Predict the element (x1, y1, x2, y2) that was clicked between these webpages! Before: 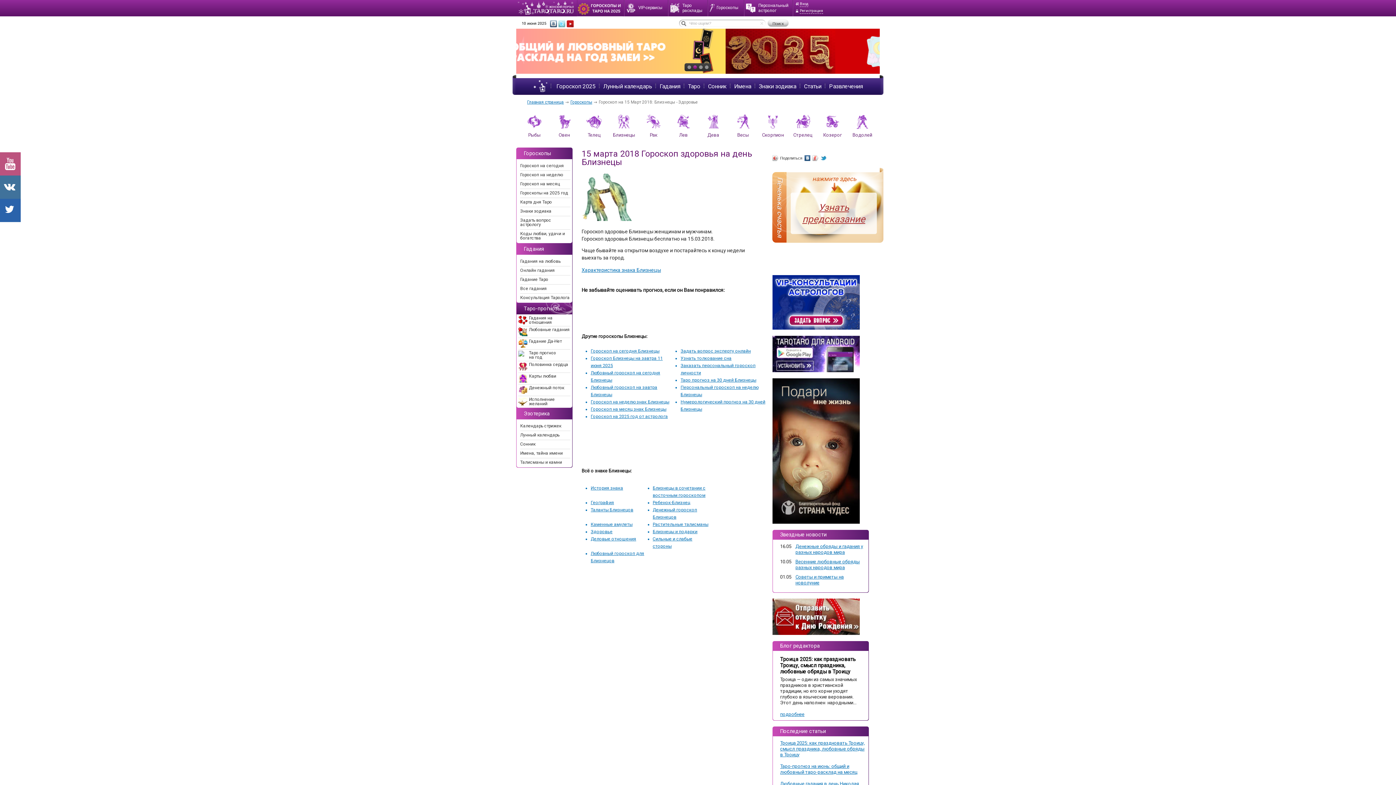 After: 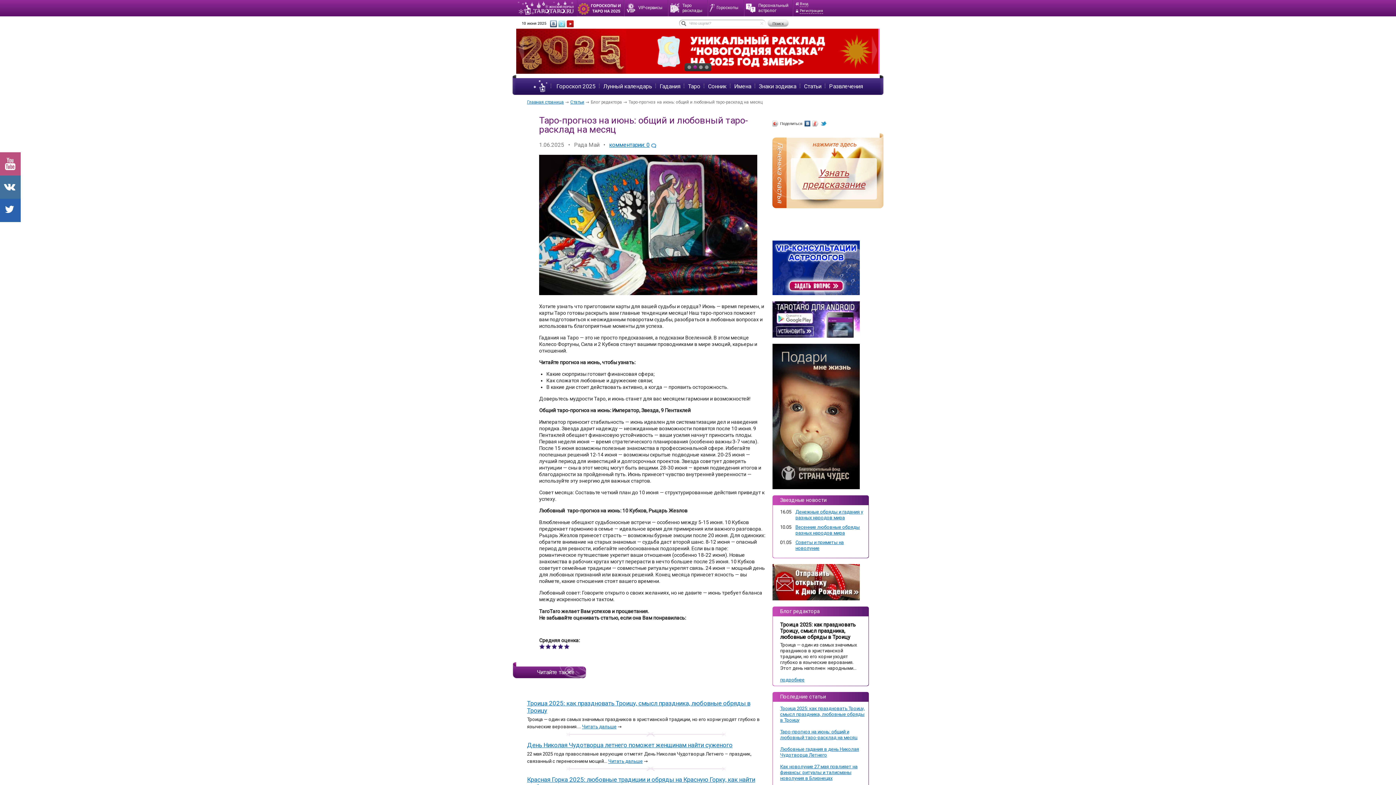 Action: label: Таро-прогноз на июнь: общий и любовный таро-расклад на месяц bbox: (780, 764, 857, 775)